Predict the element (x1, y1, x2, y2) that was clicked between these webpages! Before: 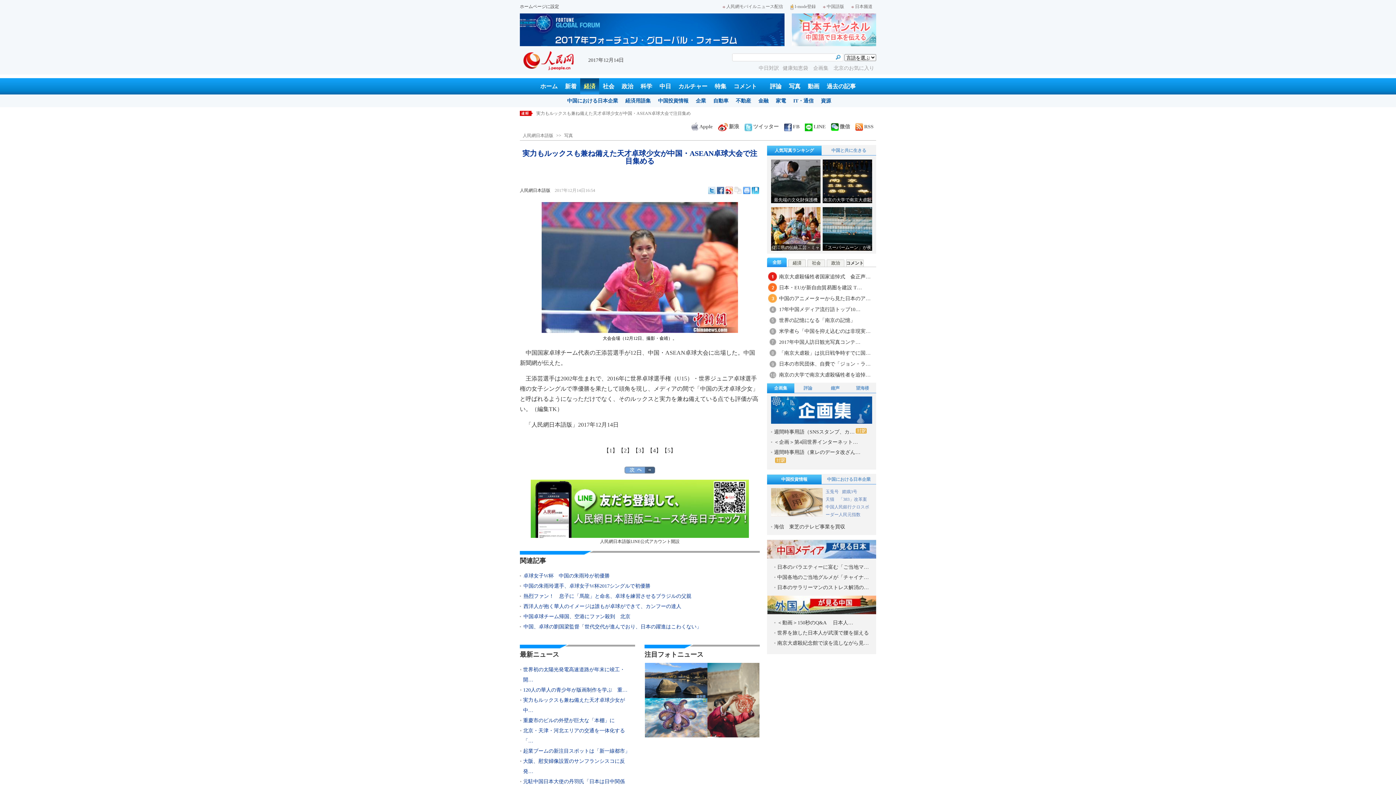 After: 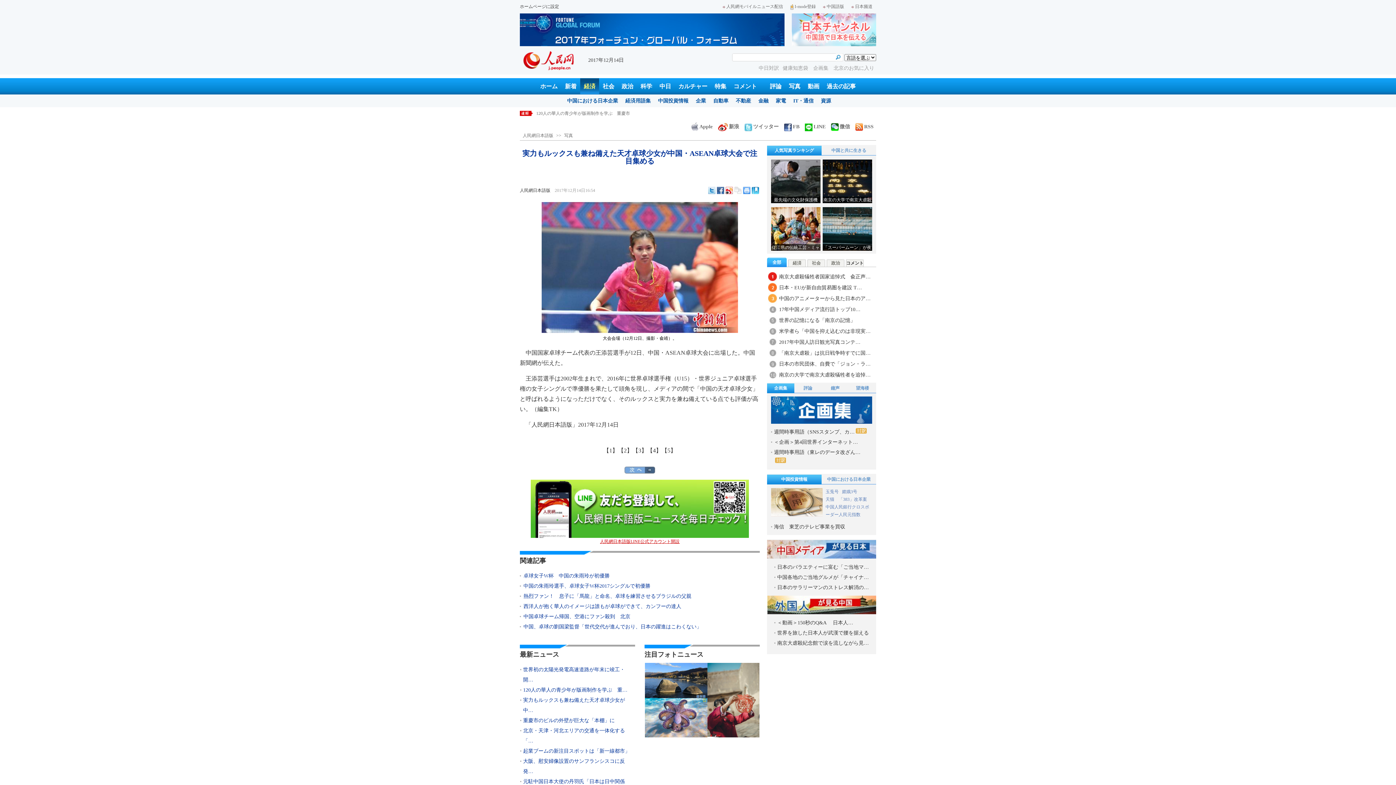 Action: bbox: (530, 480, 749, 544) label: 人民網日本語版LINE公式アカウント開設